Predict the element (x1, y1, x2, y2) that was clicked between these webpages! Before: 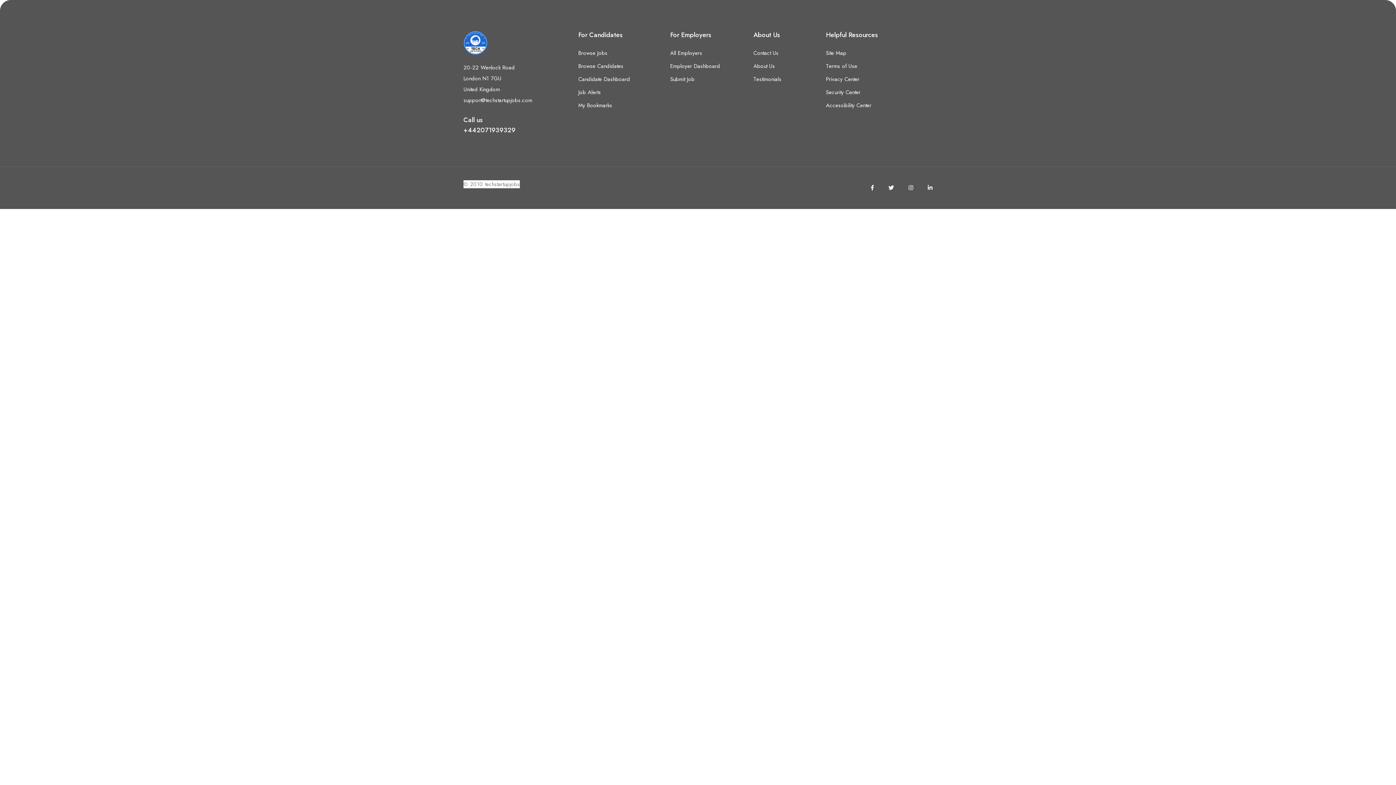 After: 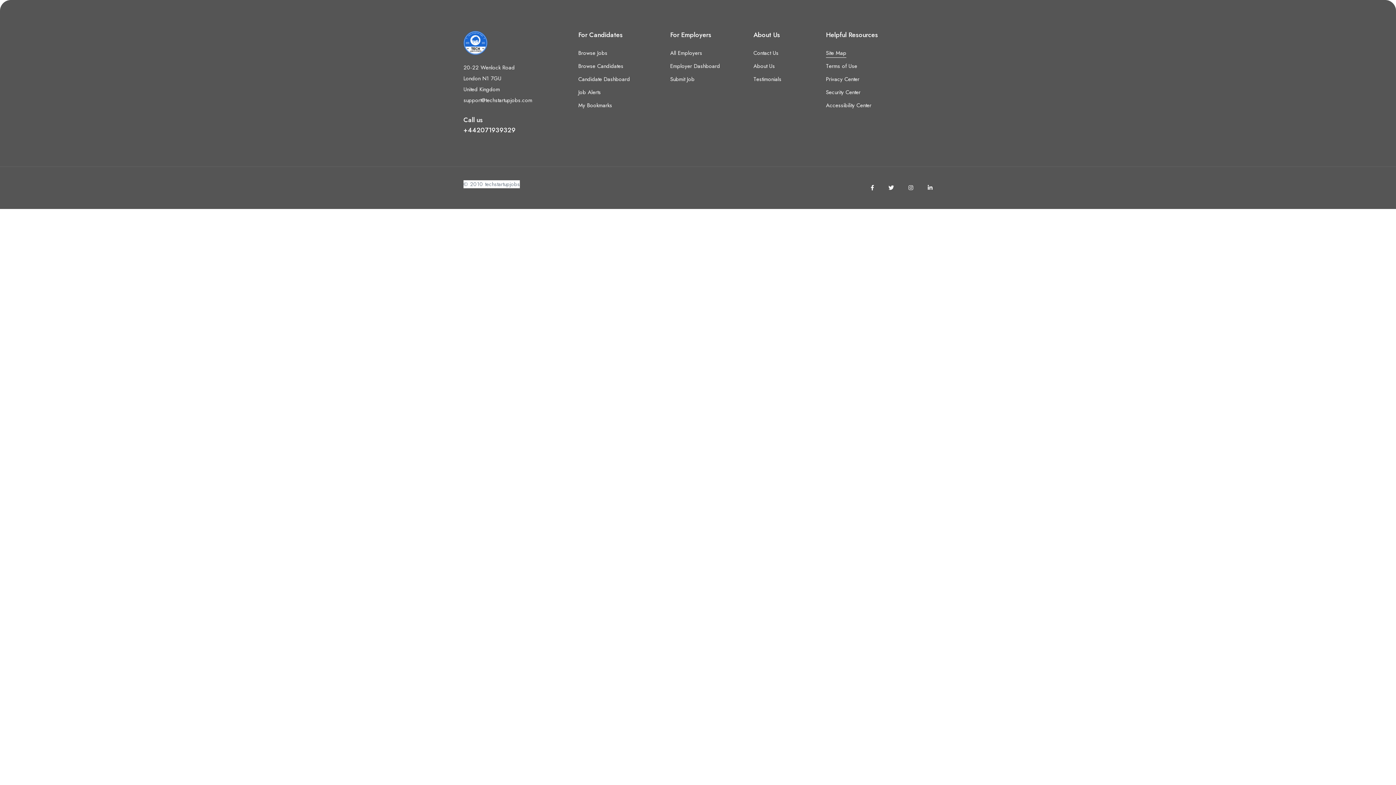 Action: label: Site Map bbox: (826, 48, 846, 57)